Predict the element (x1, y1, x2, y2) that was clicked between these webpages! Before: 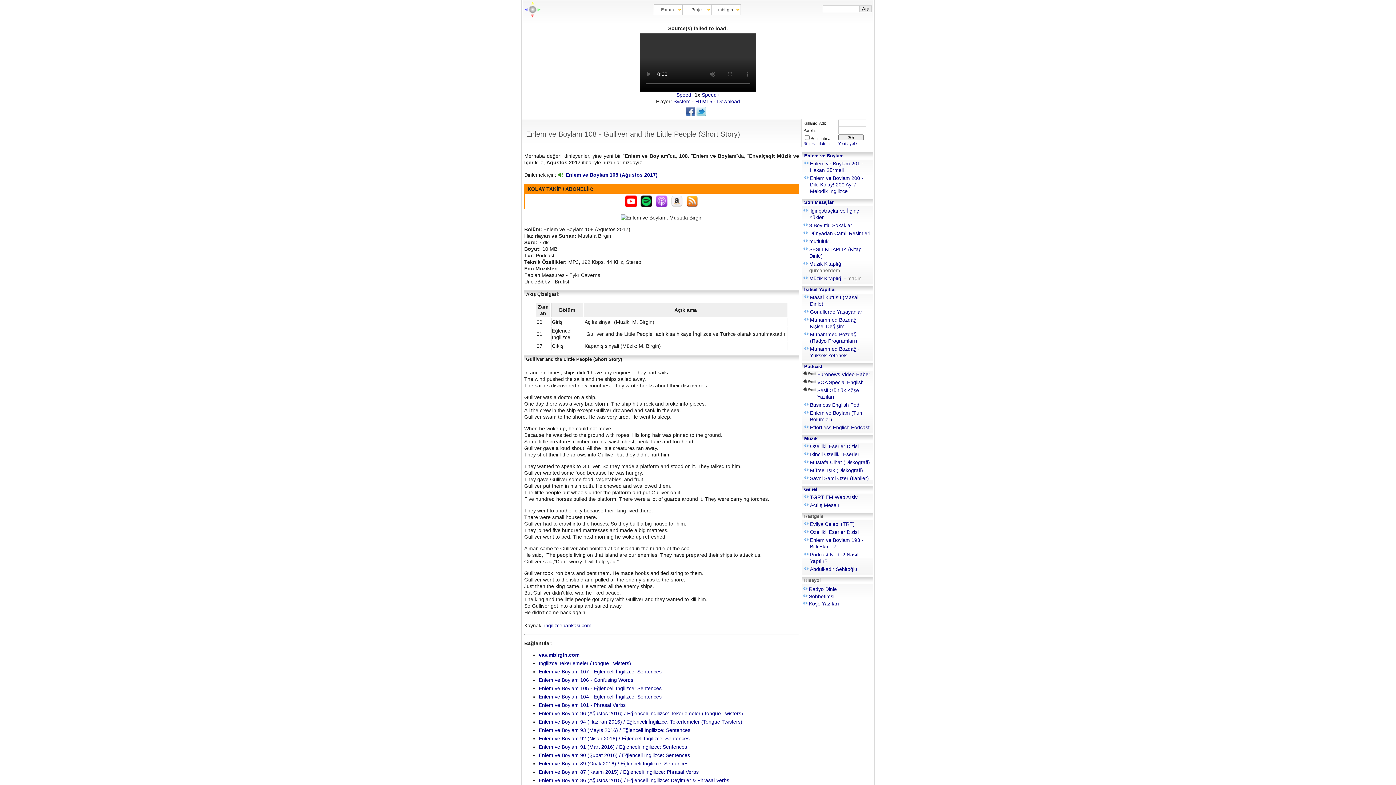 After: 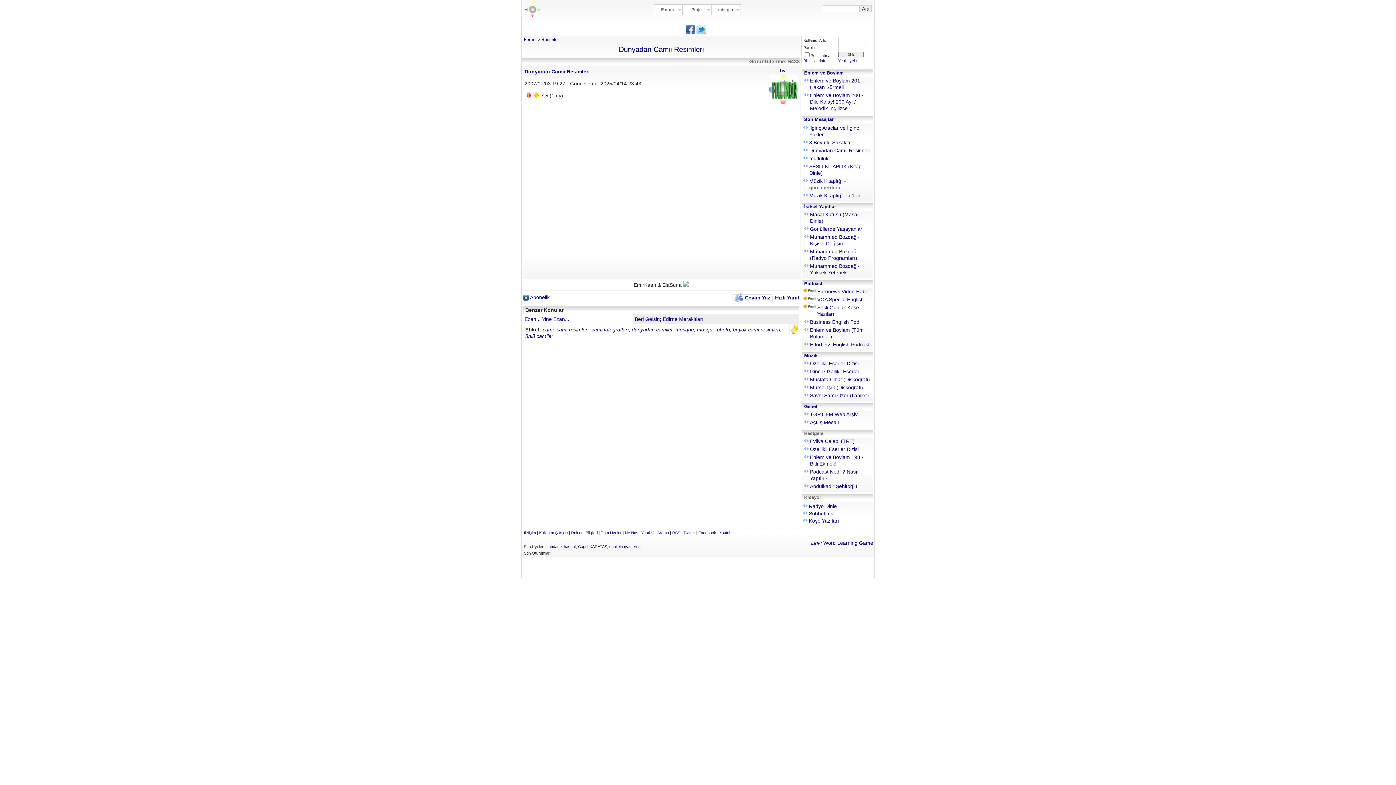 Action: bbox: (809, 230, 870, 236) label: Dünyadan Camii Resimleri